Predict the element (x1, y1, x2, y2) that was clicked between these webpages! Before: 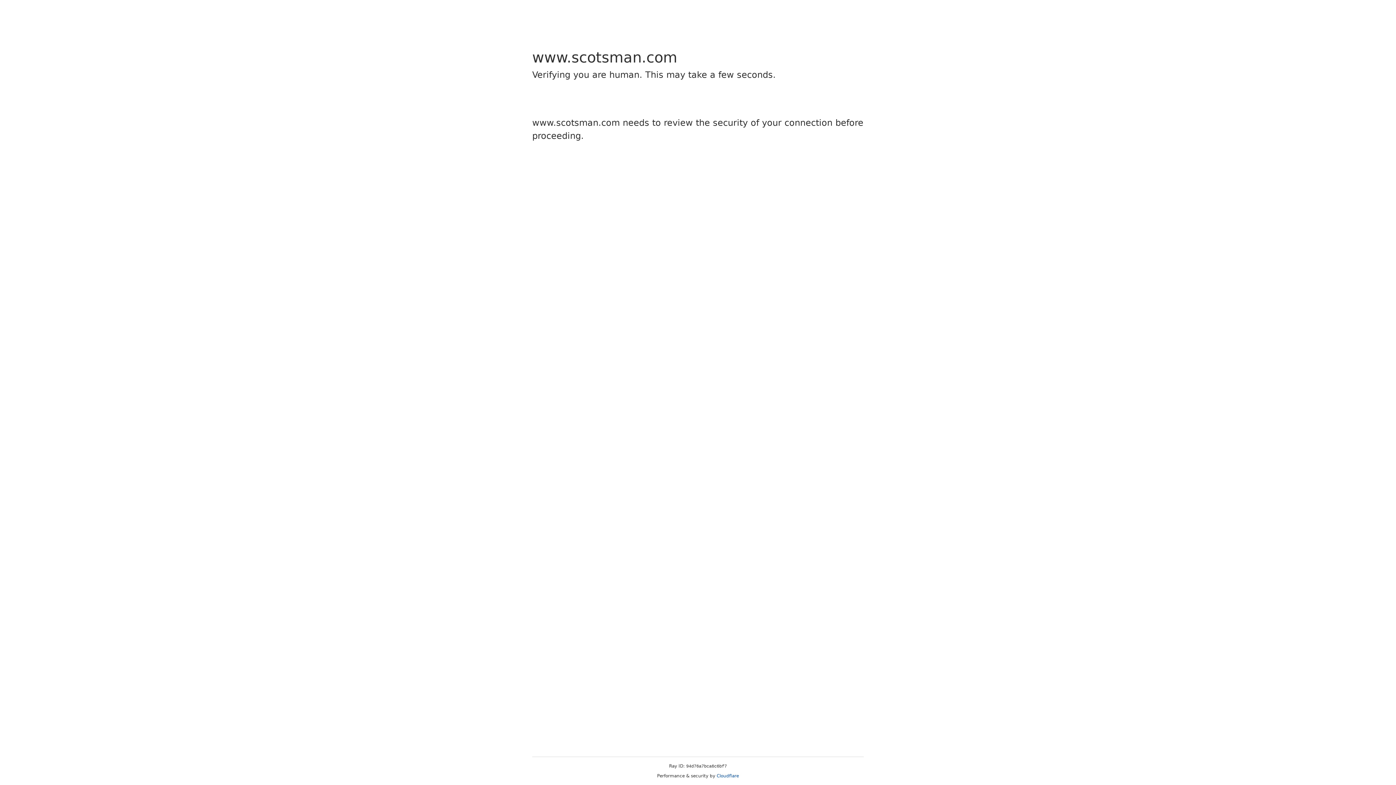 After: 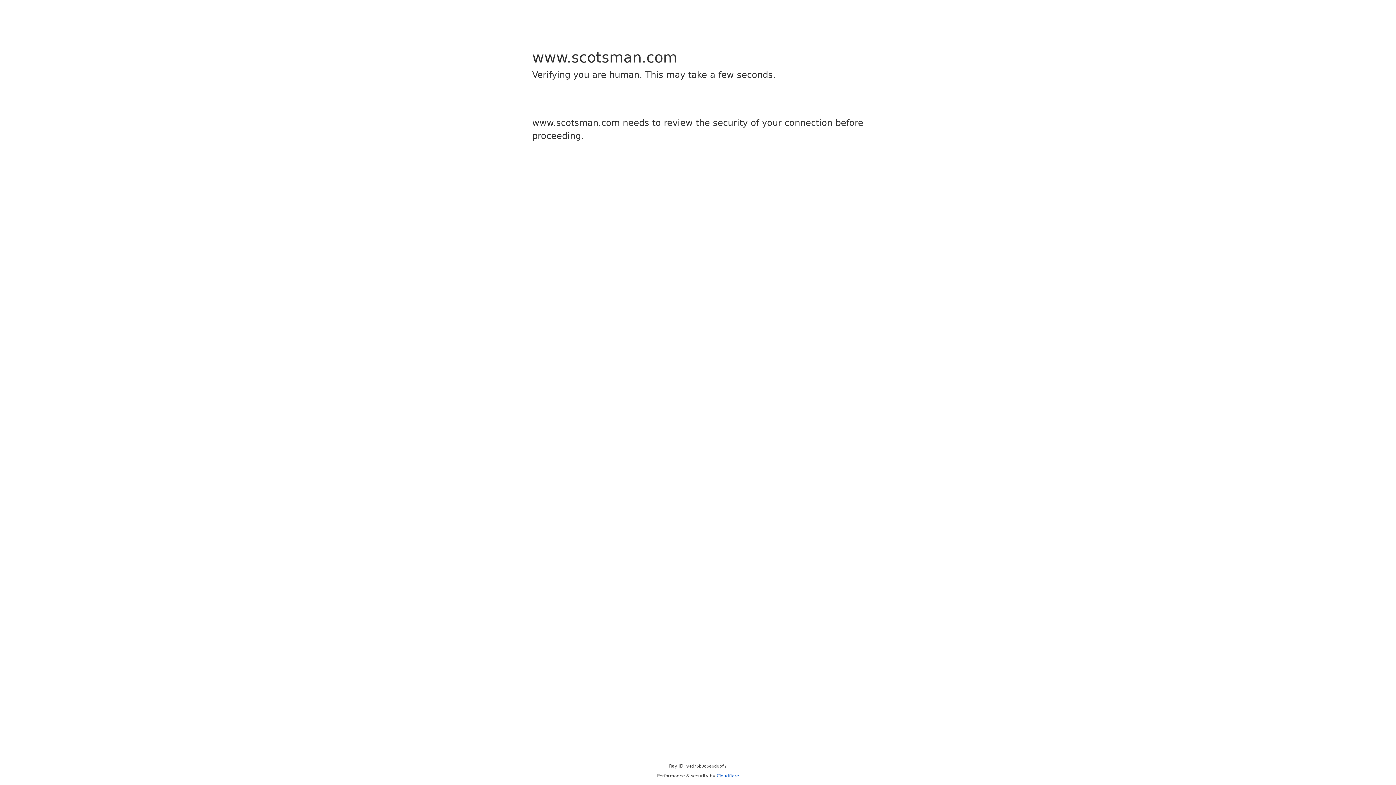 Action: label: Cloudflare bbox: (716, 773, 739, 778)